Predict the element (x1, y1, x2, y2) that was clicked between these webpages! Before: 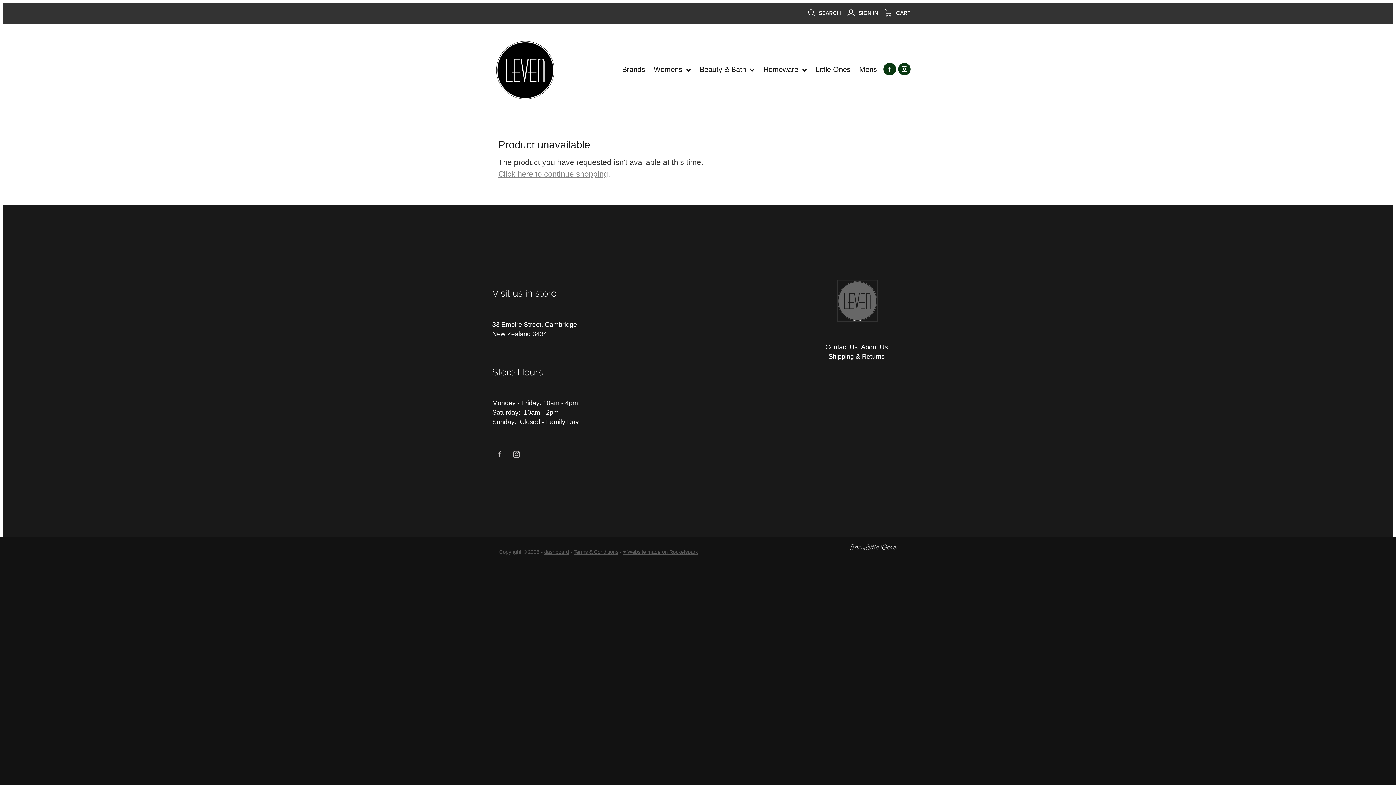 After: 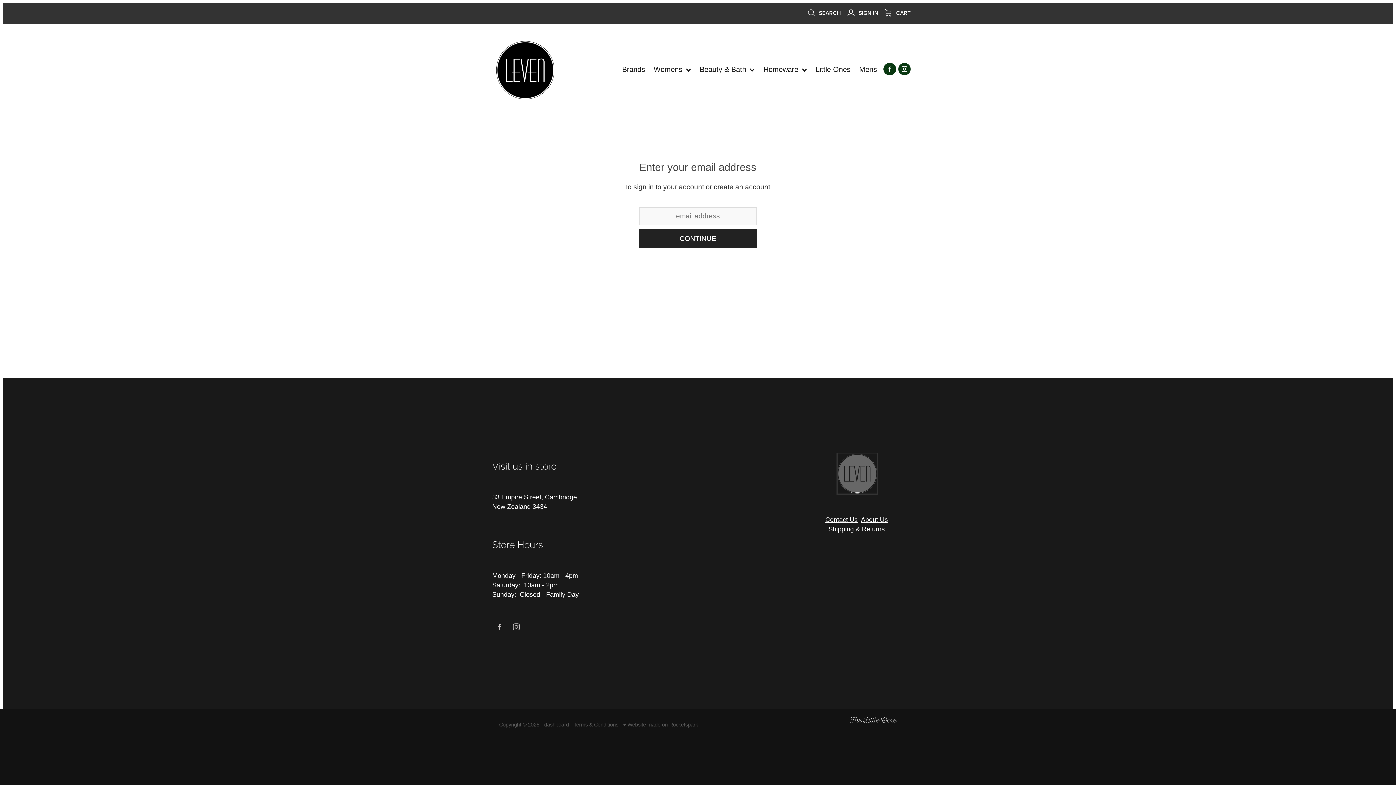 Action: label:  SIGN IN bbox: (847, 8, 878, 16)